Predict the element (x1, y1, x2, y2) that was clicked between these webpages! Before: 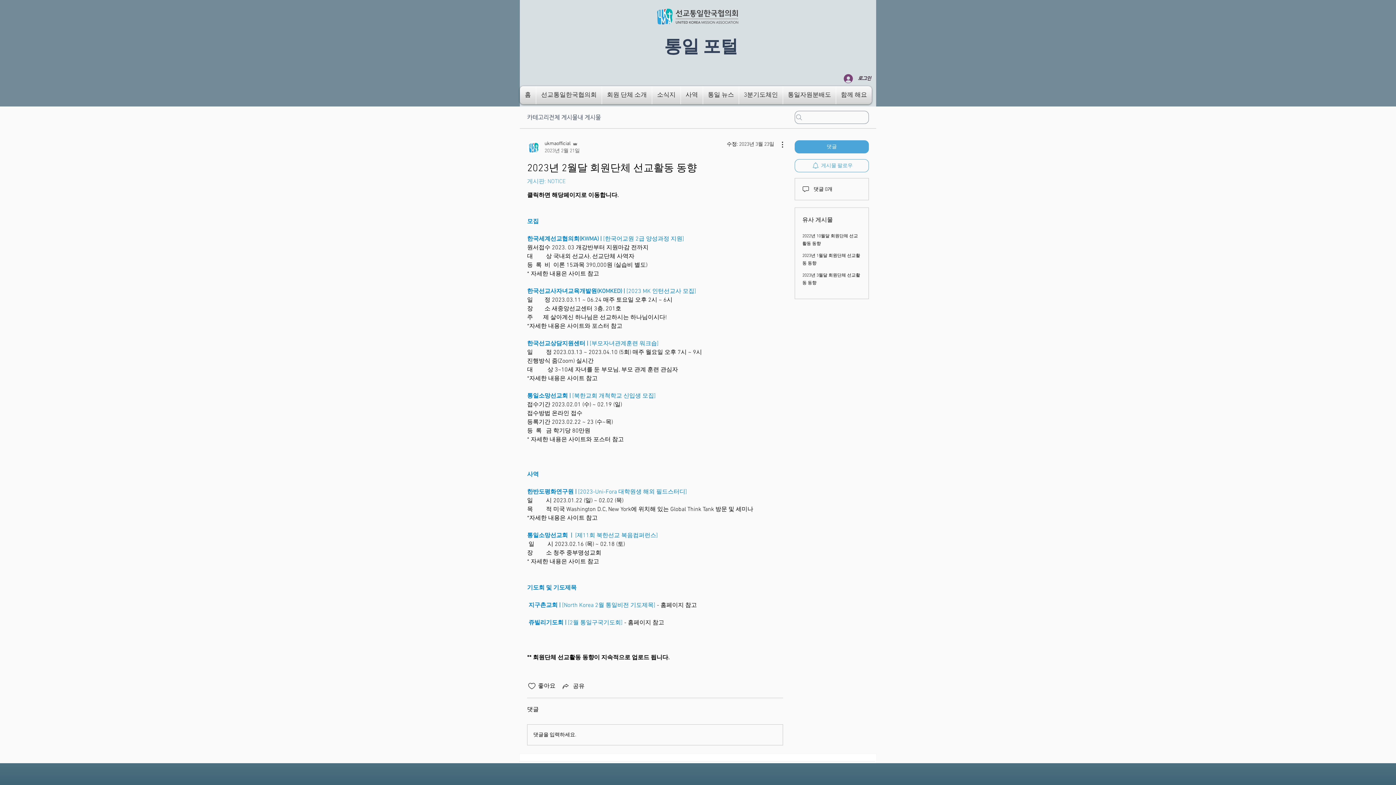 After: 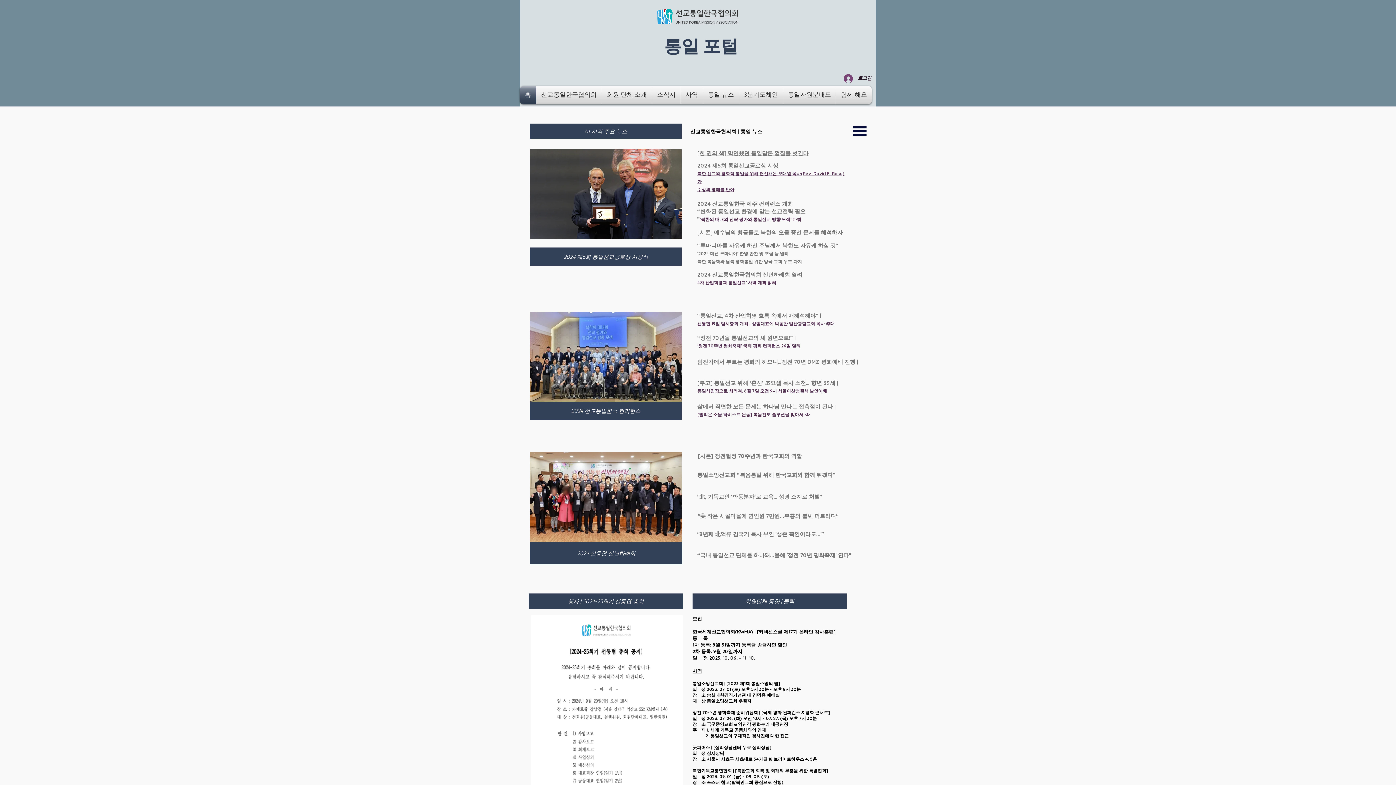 Action: label: 홈 bbox: (520, 86, 536, 104)